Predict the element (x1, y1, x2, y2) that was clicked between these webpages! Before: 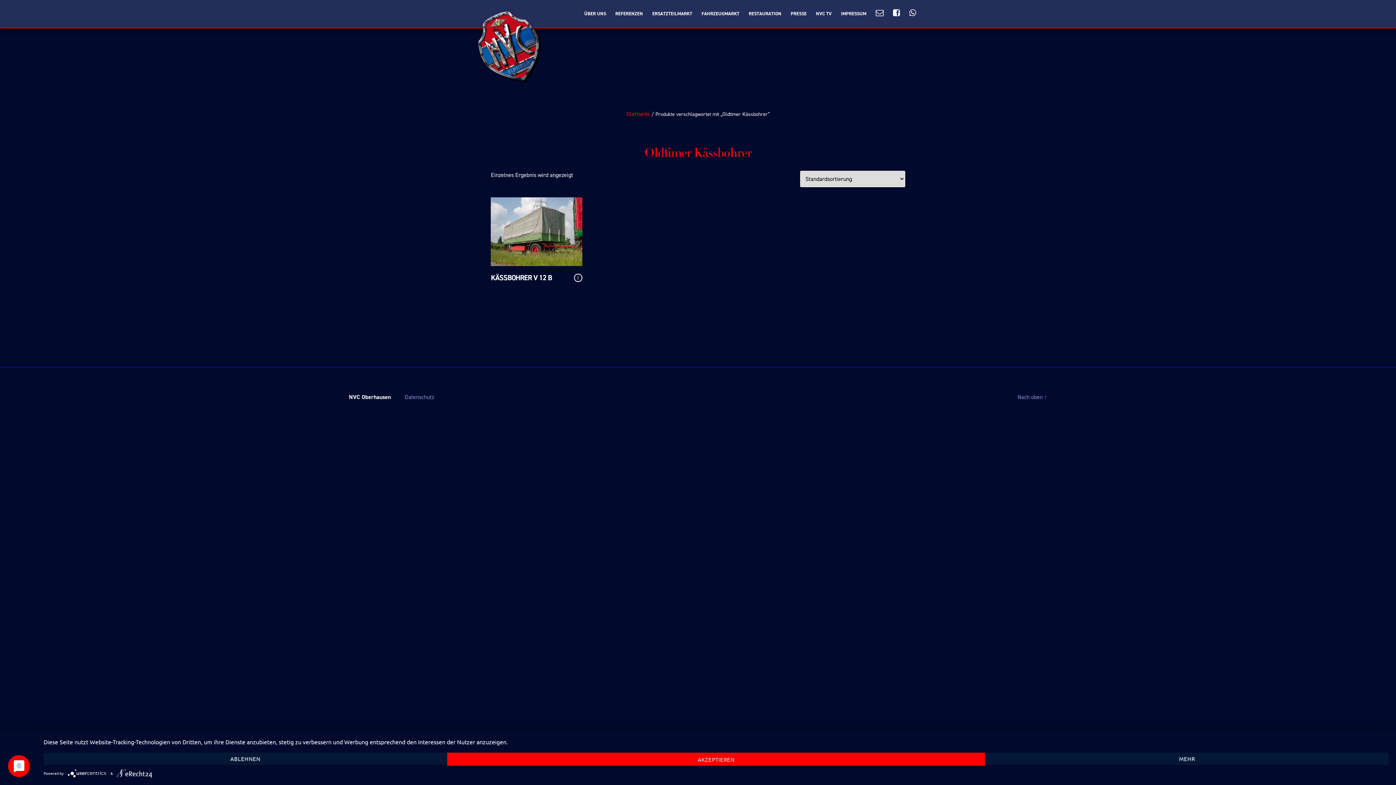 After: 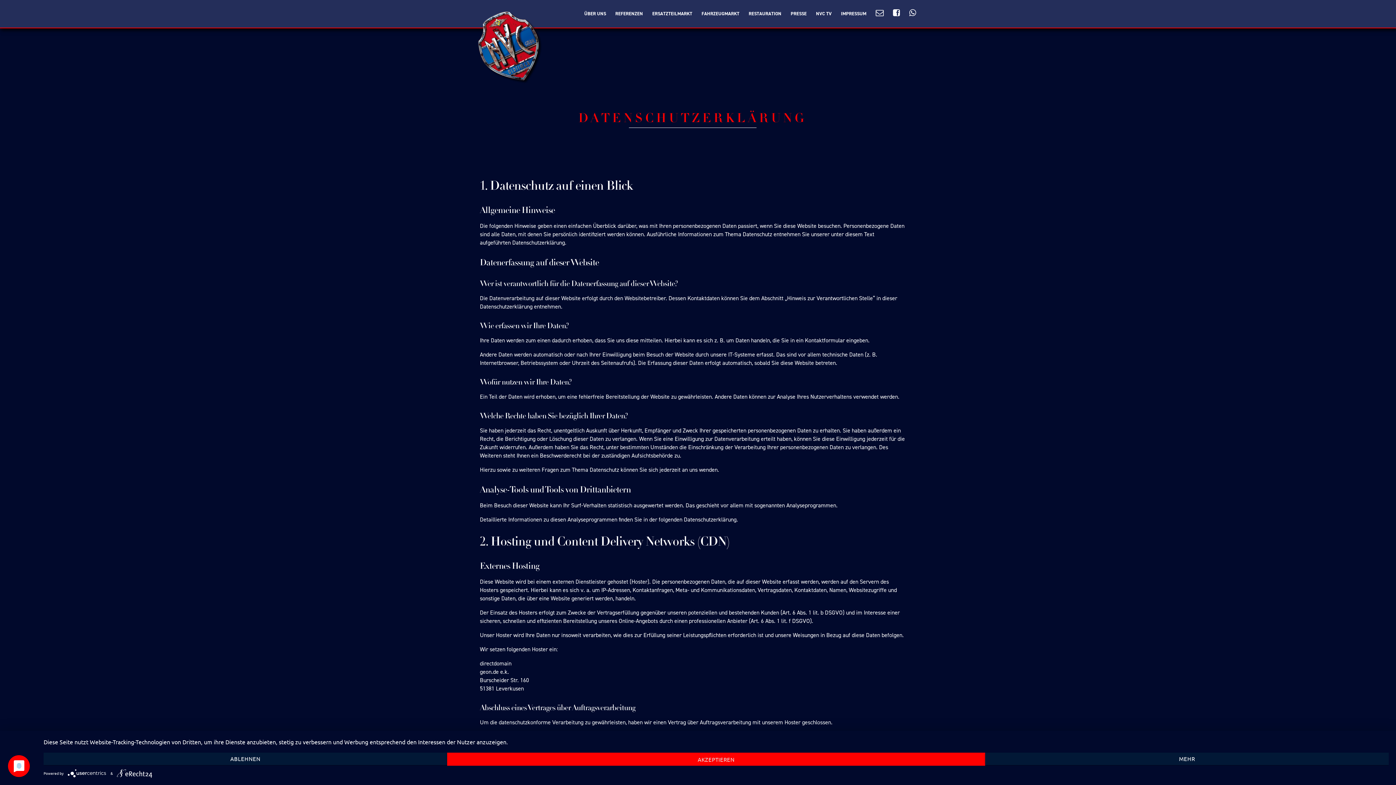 Action: label: Datenschutz bbox: (404, 393, 434, 400)